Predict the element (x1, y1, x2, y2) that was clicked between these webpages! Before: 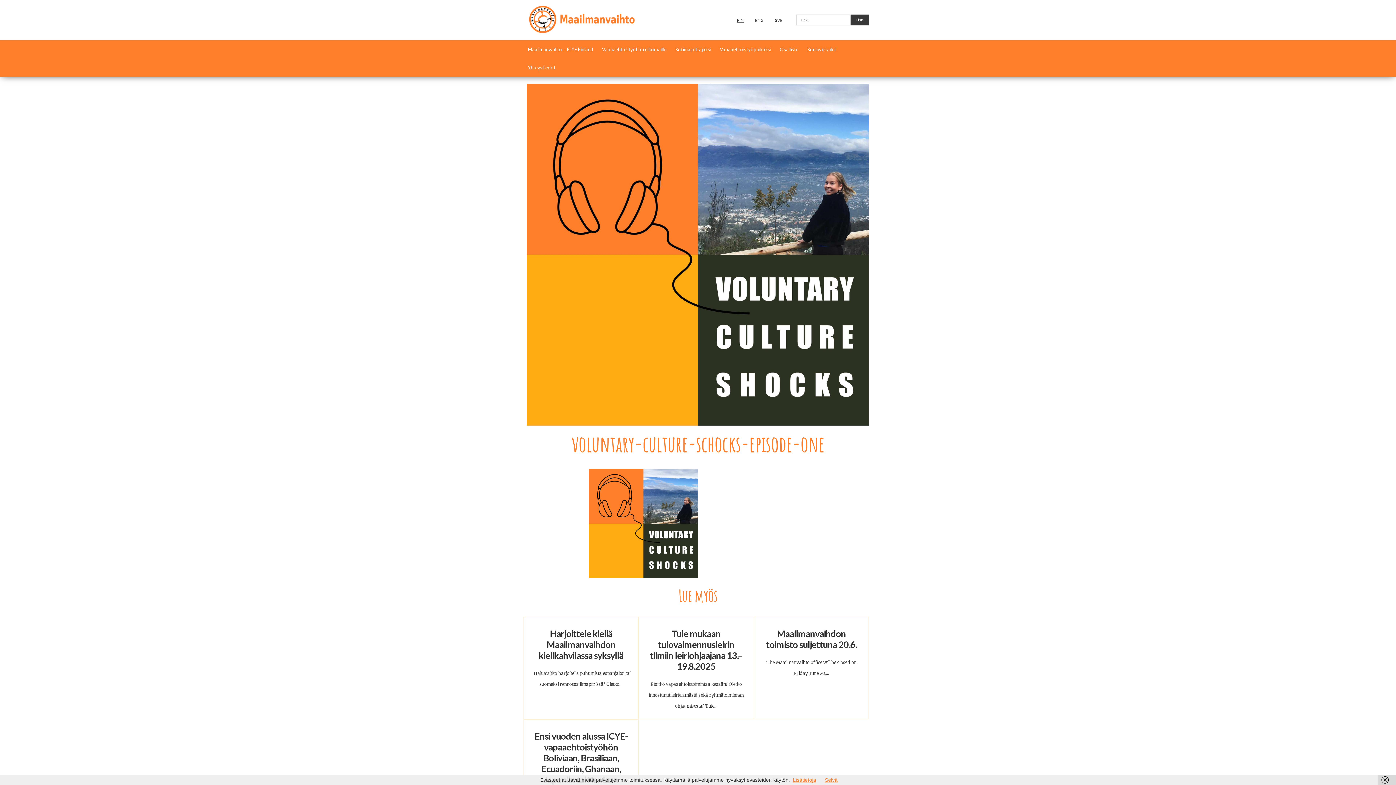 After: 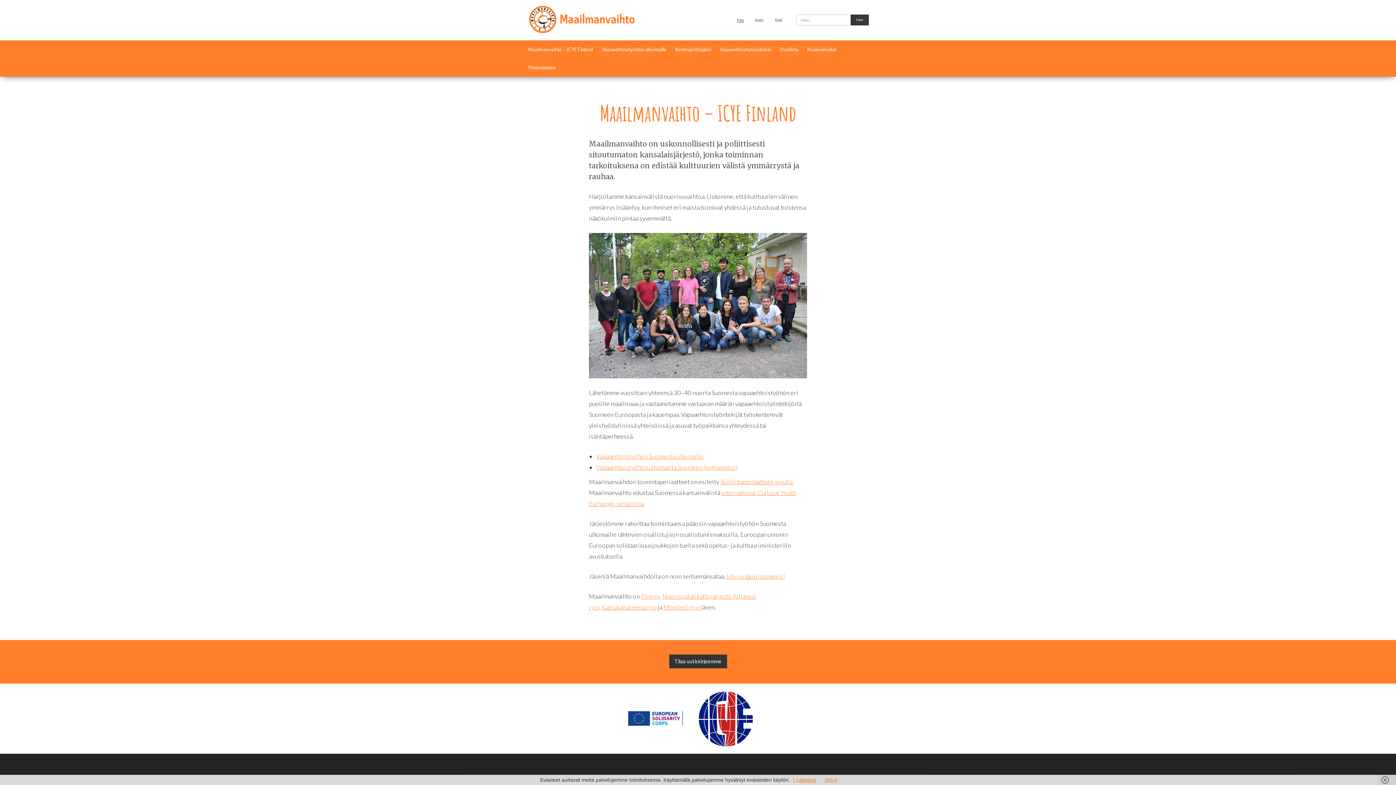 Action: bbox: (528, 46, 593, 52) label: Maailmanvaihto – ICYE Finland